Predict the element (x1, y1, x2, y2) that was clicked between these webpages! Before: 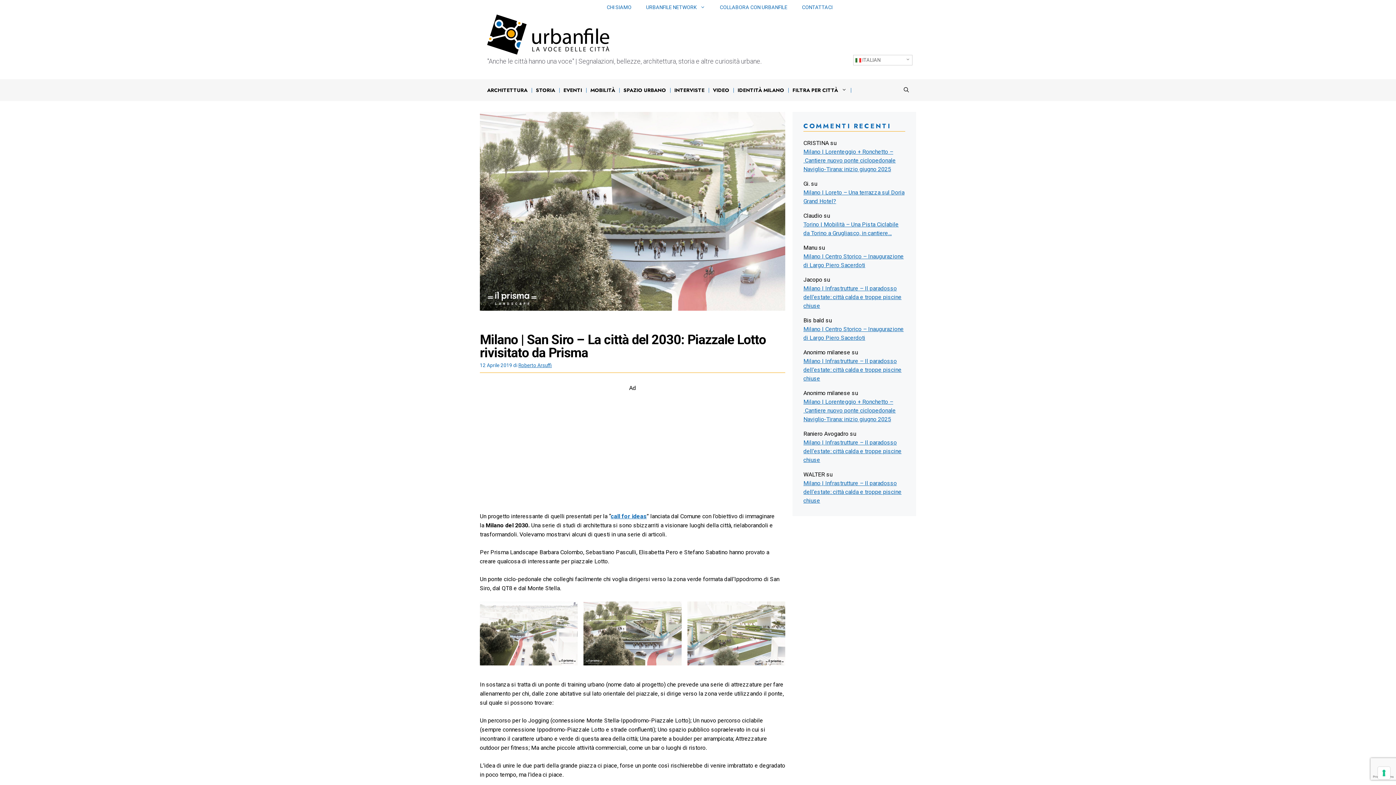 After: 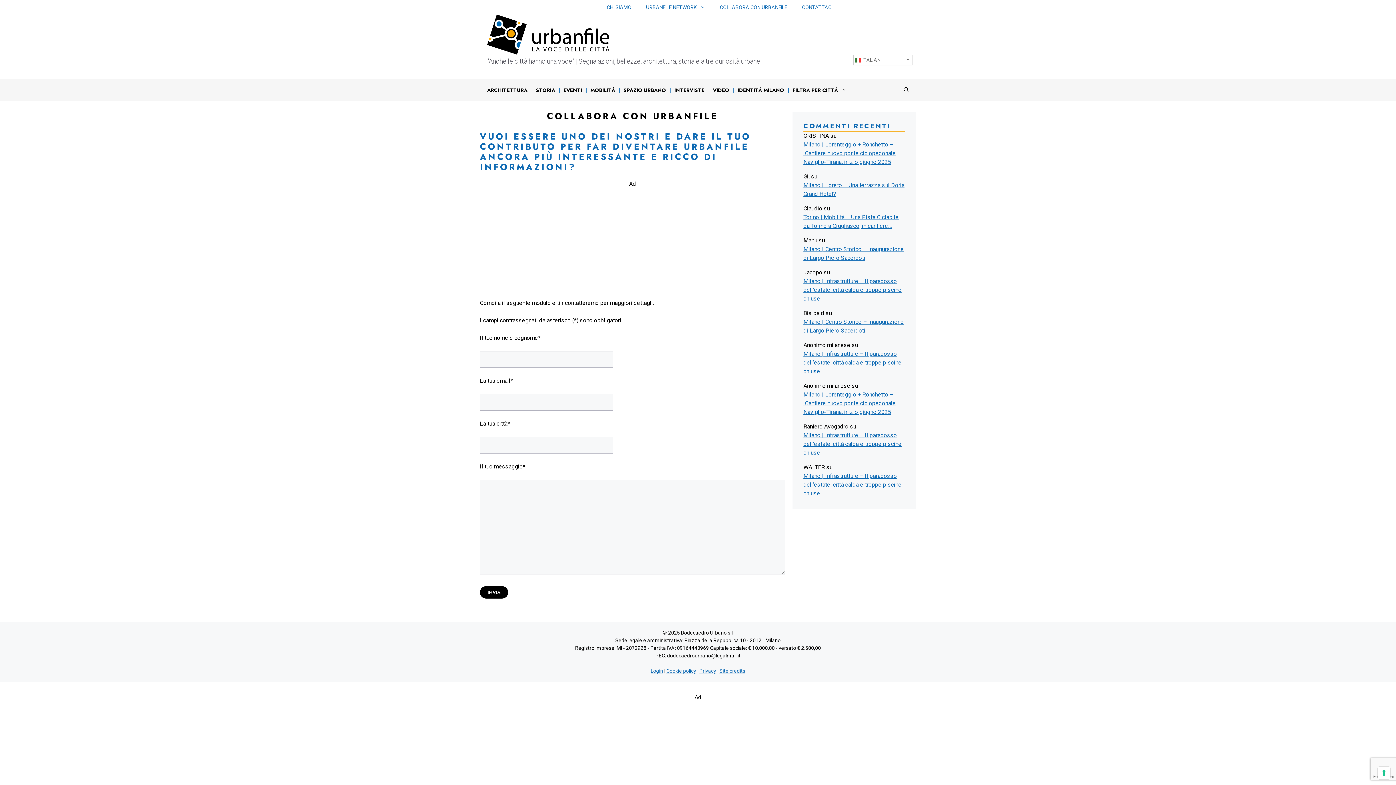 Action: label: COLLABORA CON URBANFILE bbox: (712, 3, 794, 11)